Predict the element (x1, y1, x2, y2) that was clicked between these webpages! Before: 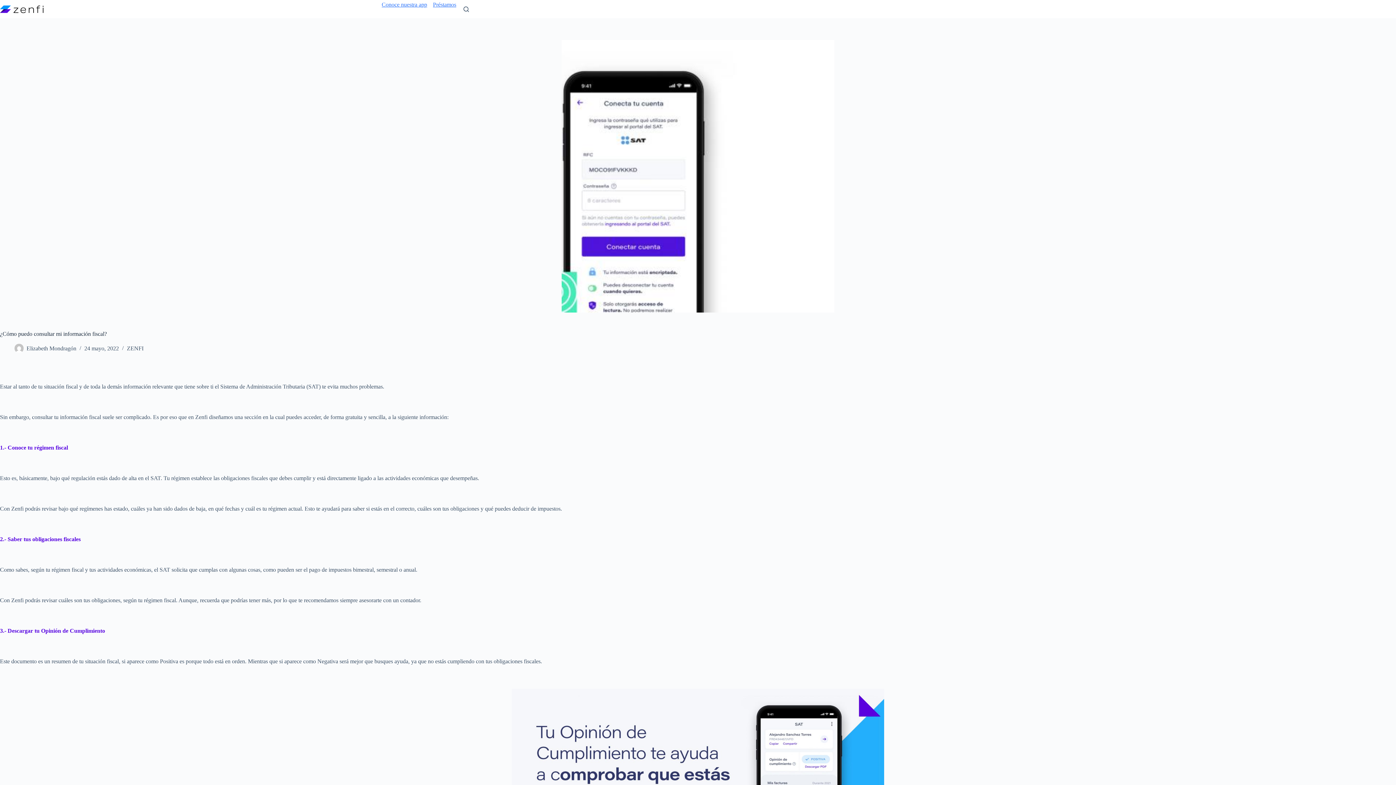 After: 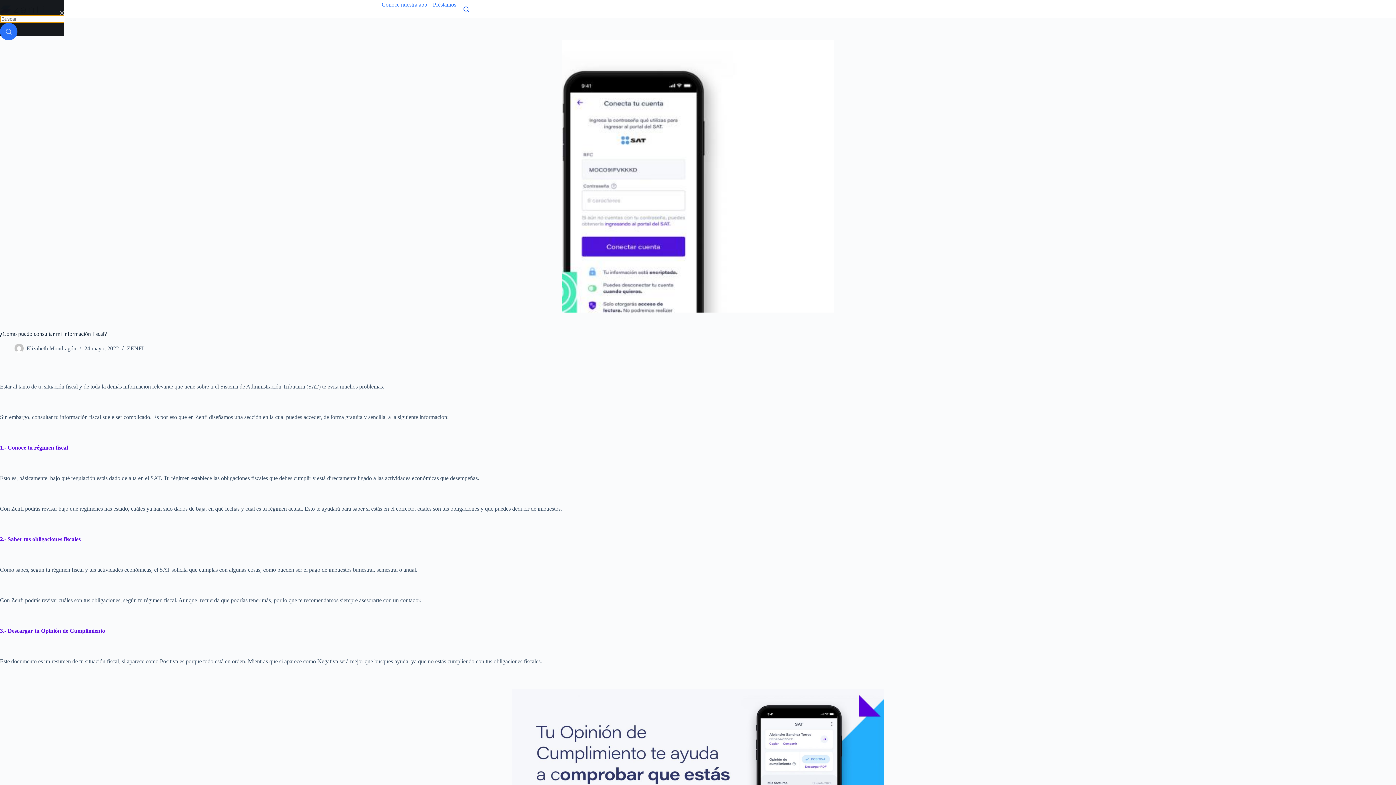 Action: label: Buscar bbox: (463, 6, 469, 11)